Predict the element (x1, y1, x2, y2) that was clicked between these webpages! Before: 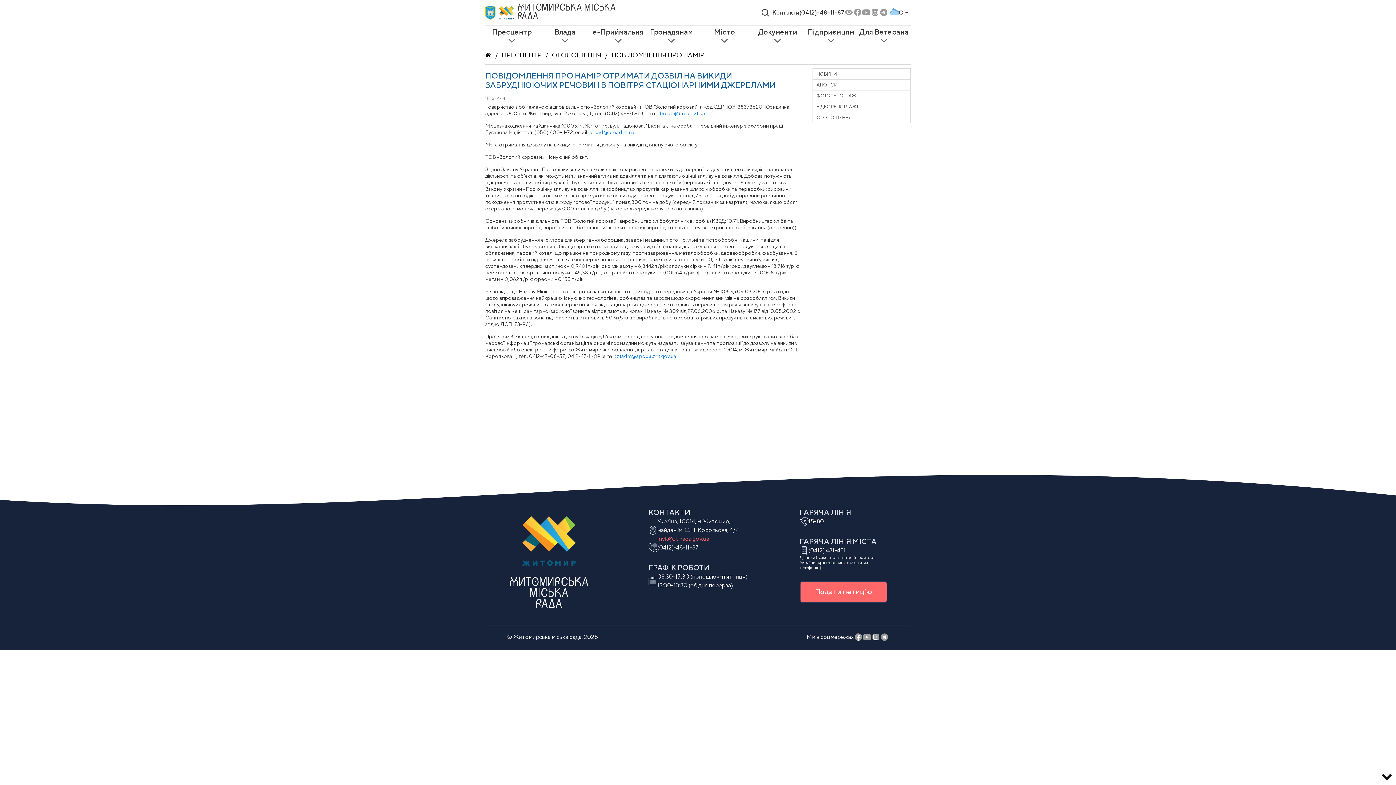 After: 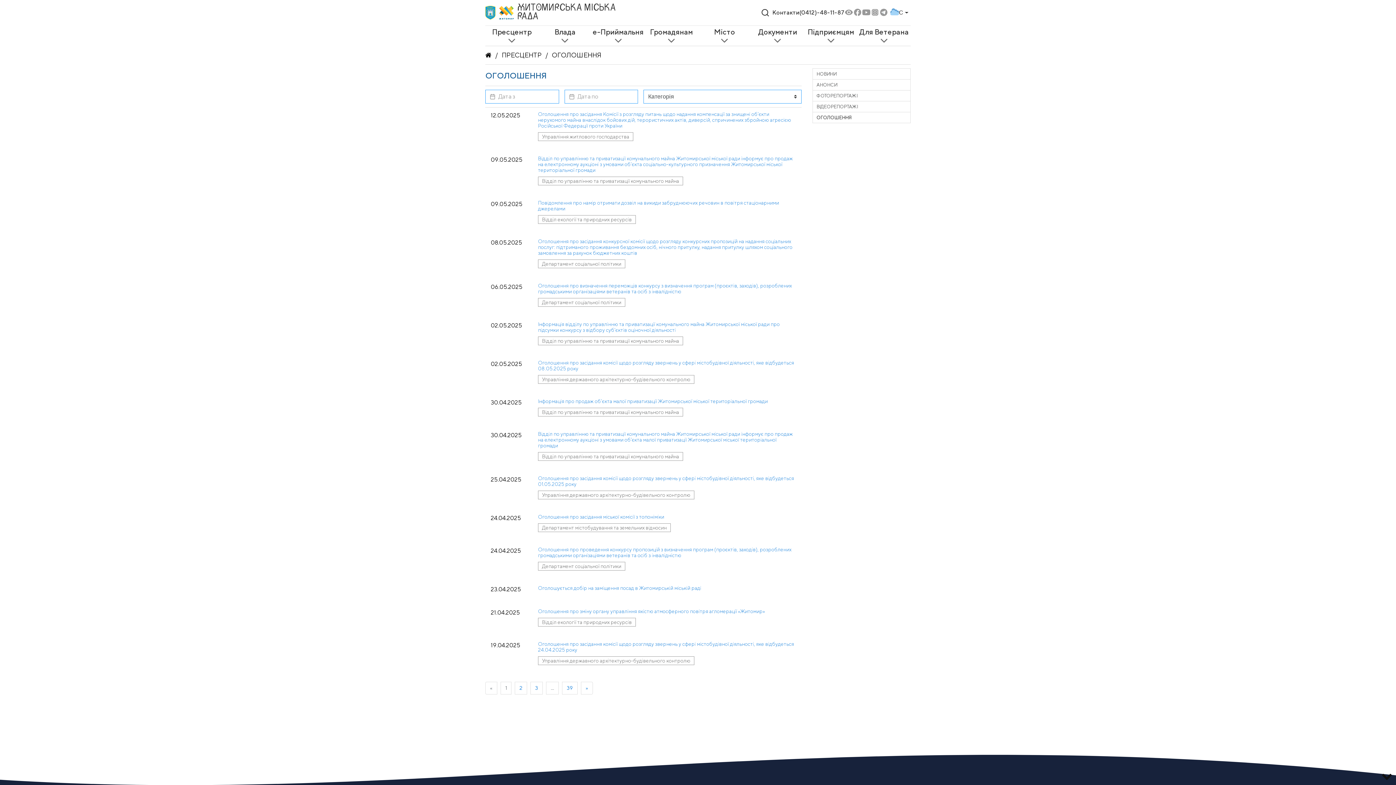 Action: bbox: (813, 112, 910, 122) label: ОГОЛОШЕННЯ